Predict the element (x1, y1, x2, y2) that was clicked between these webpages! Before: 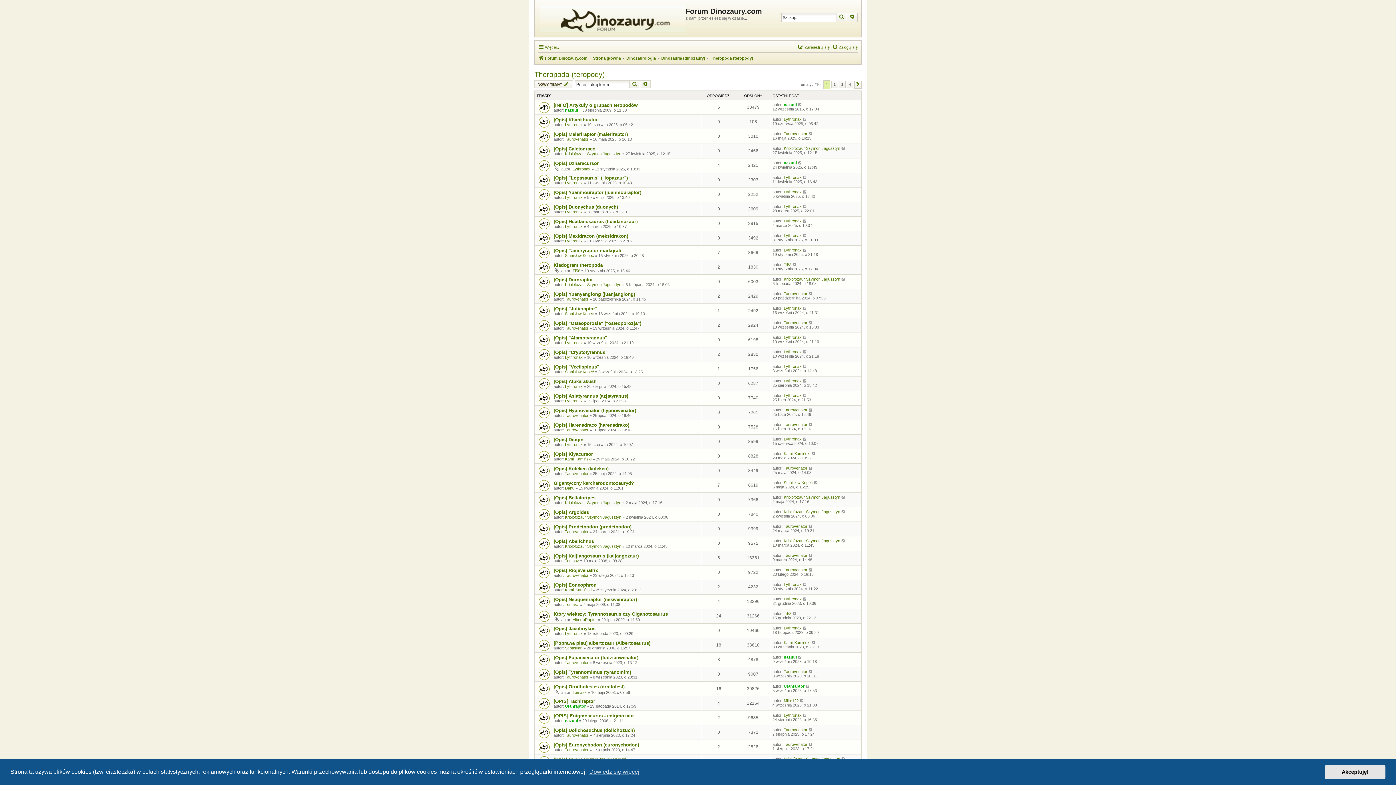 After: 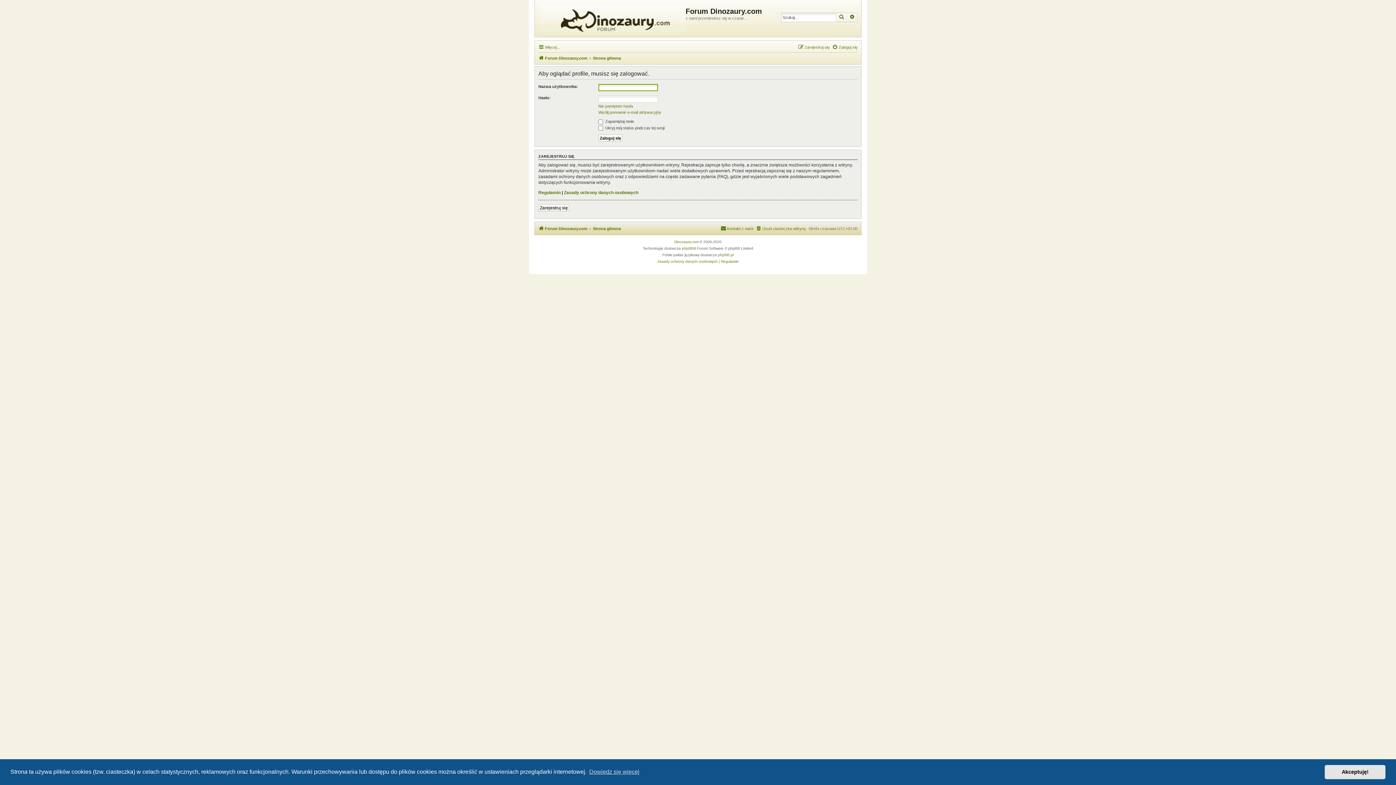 Action: bbox: (565, 384, 582, 388) label: Lythronax